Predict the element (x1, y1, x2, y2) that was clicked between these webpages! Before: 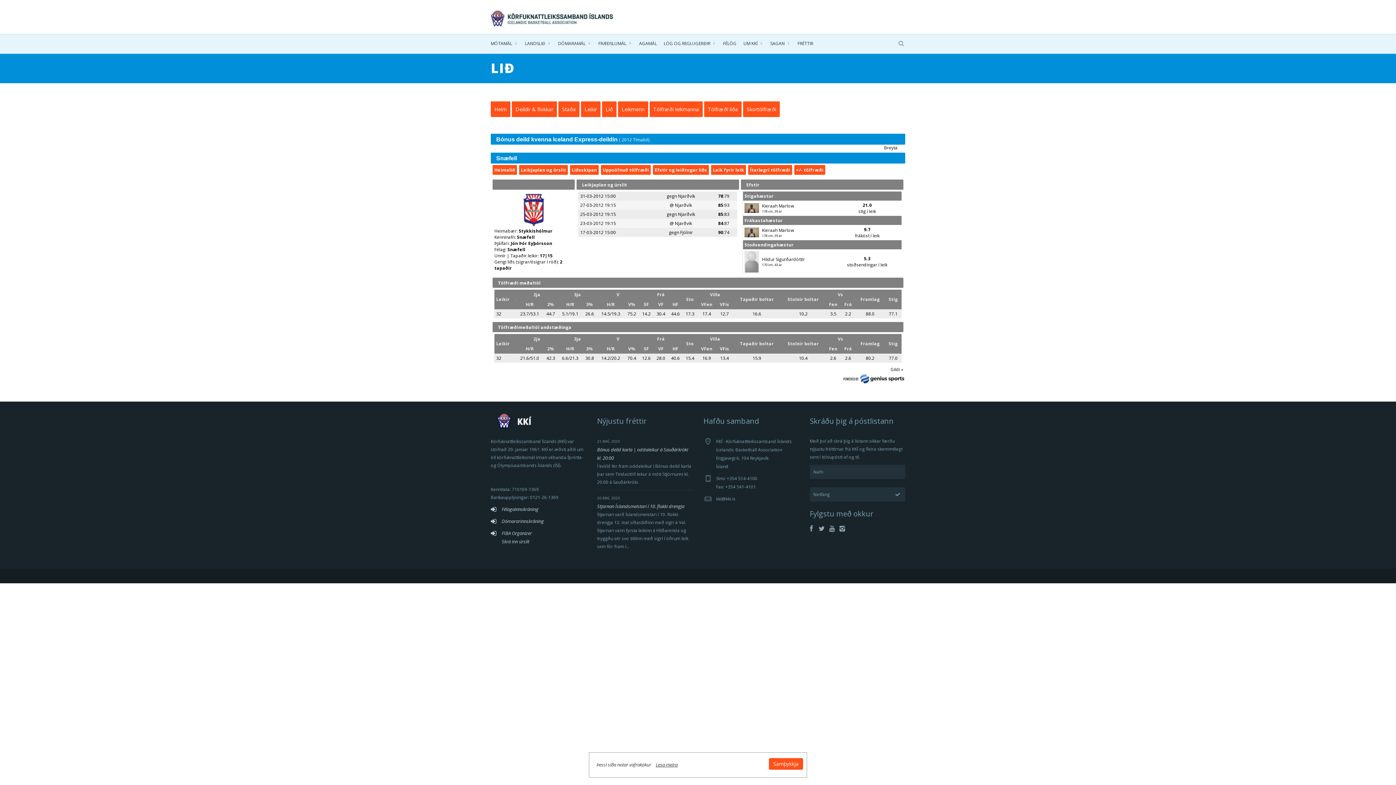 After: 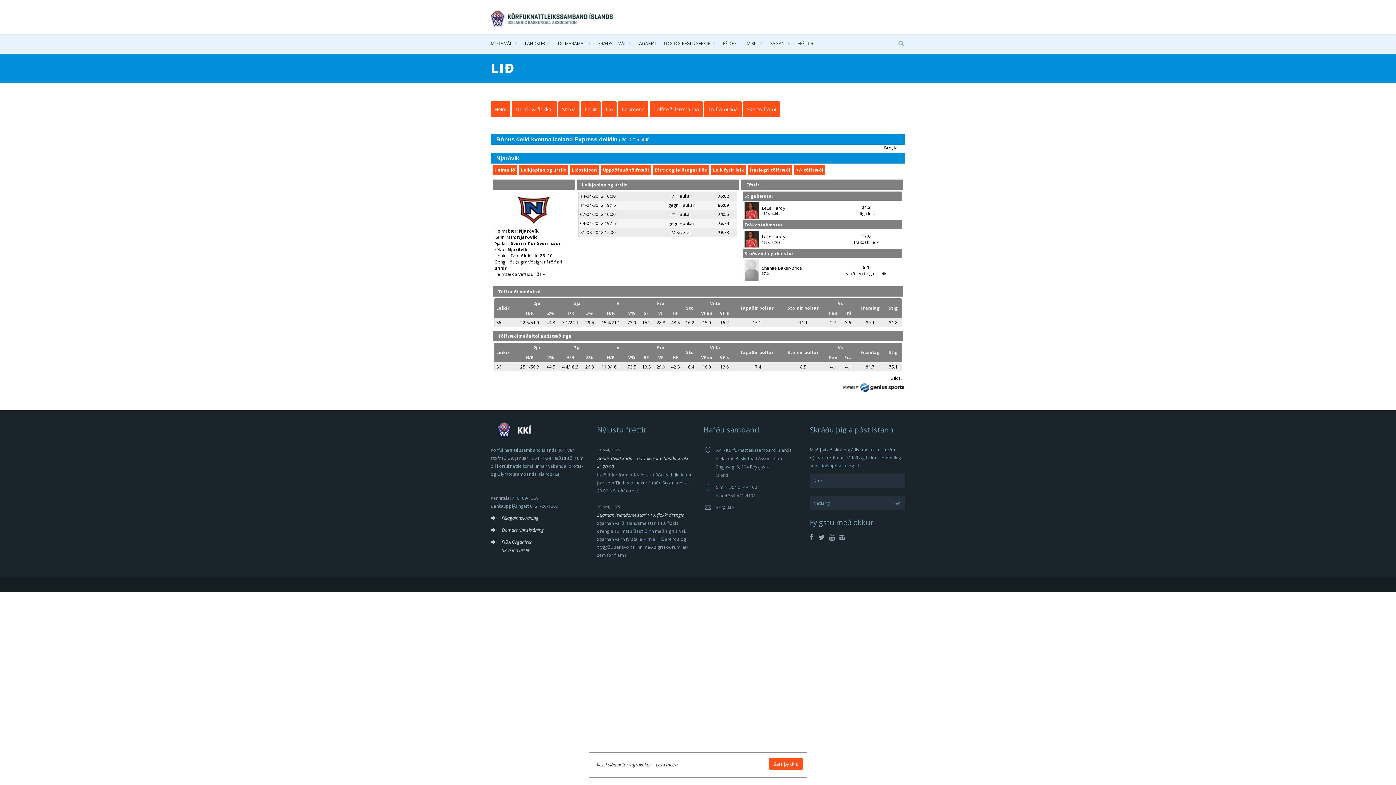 Action: bbox: (675, 202, 692, 208) label: Njarðvík